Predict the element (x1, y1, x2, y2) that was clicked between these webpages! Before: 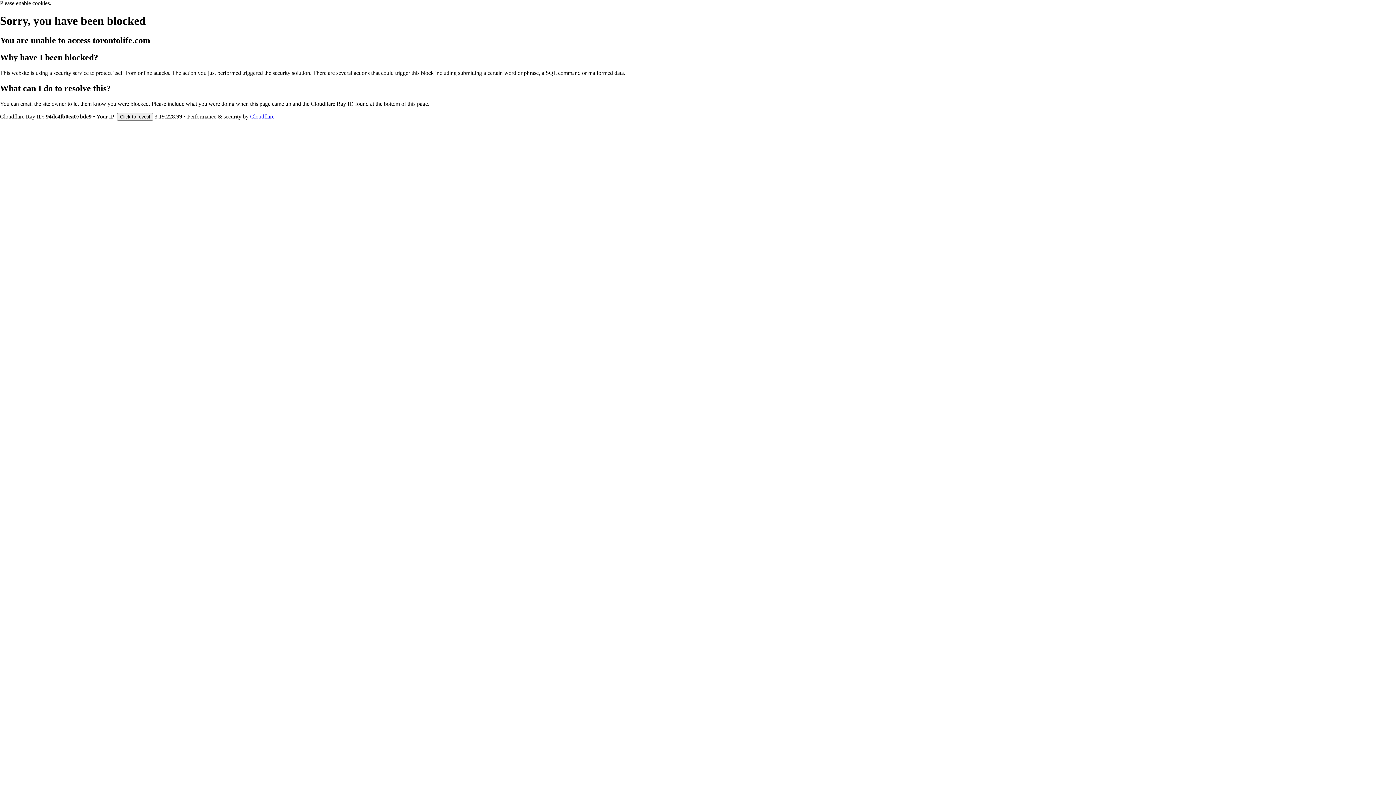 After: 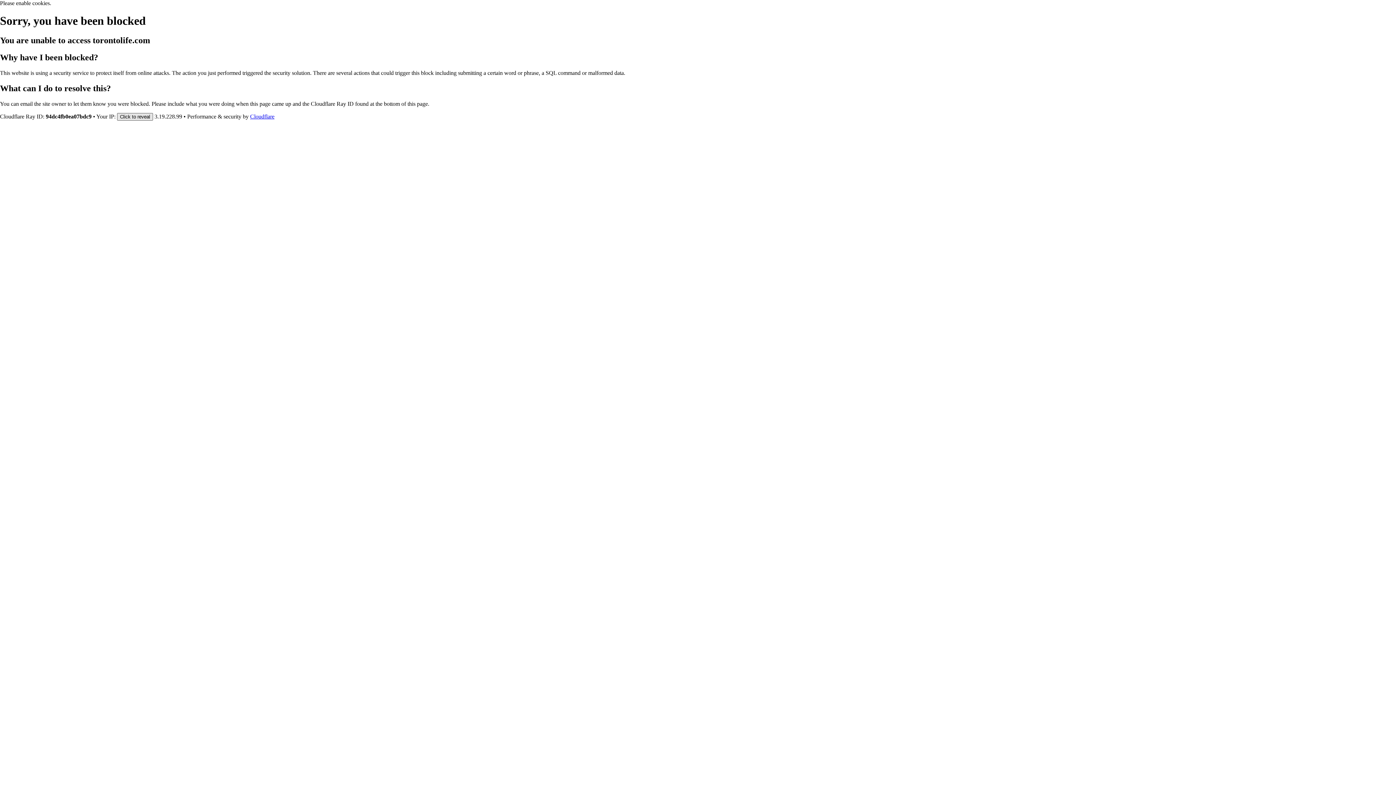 Action: bbox: (117, 112, 153, 120) label: Click to reveal